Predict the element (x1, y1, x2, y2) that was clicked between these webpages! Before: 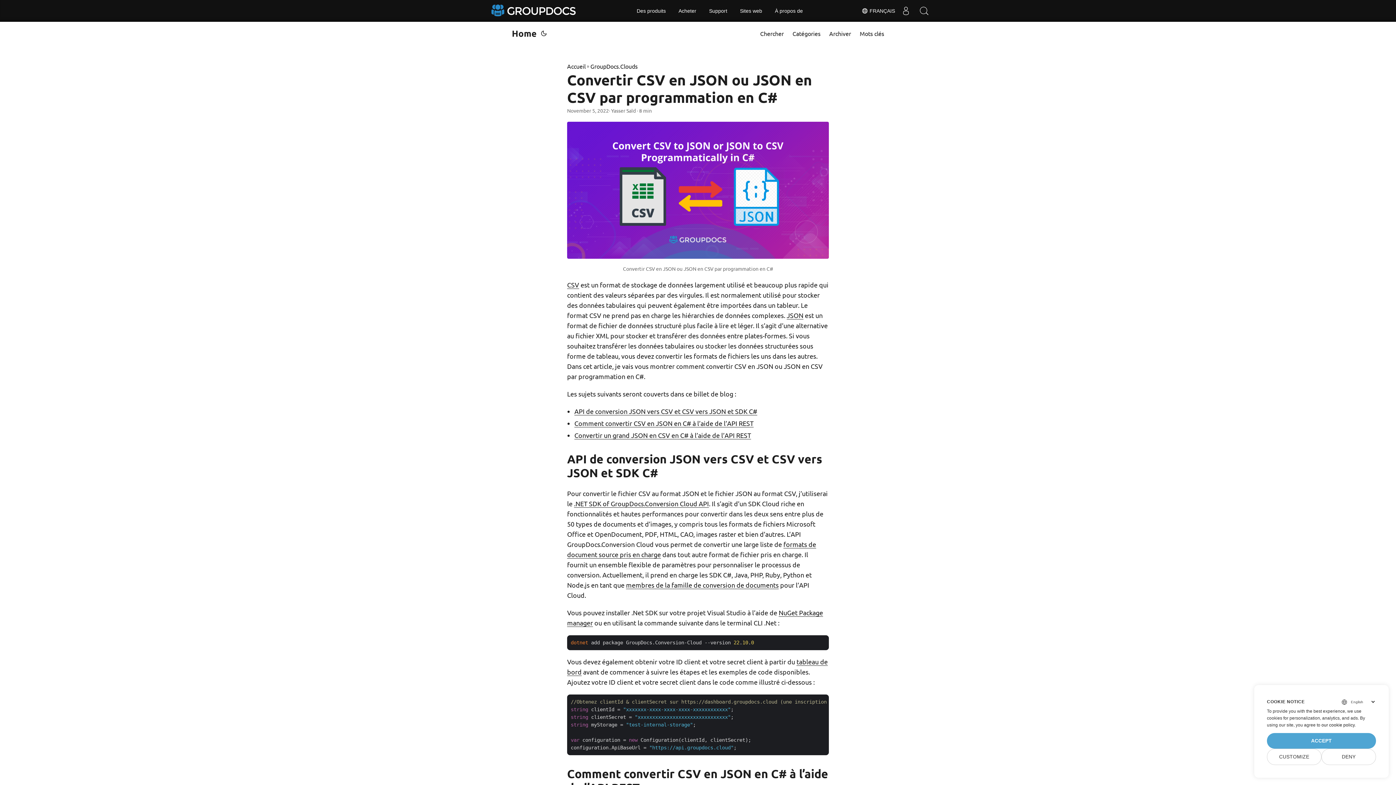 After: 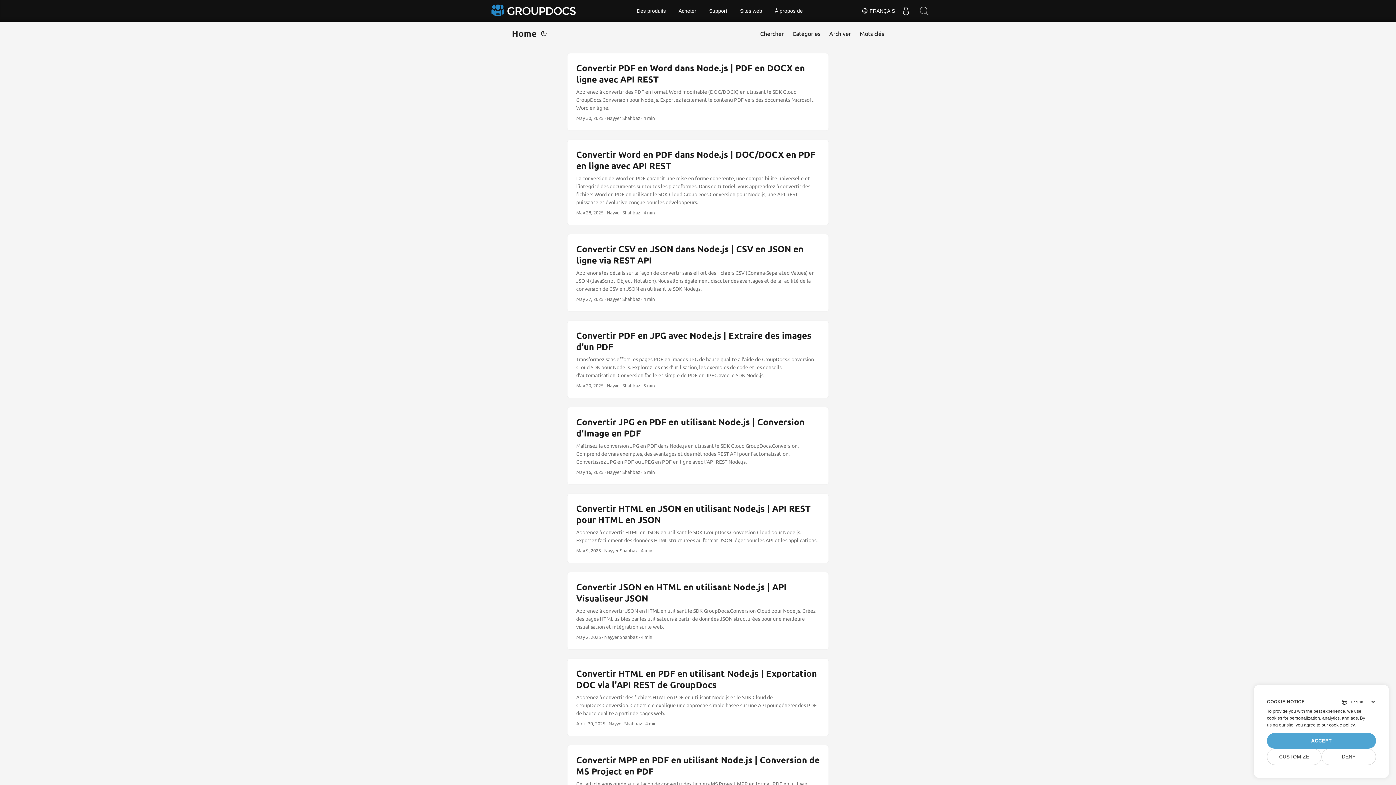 Action: label: Accueil bbox: (567, 61, 585, 70)